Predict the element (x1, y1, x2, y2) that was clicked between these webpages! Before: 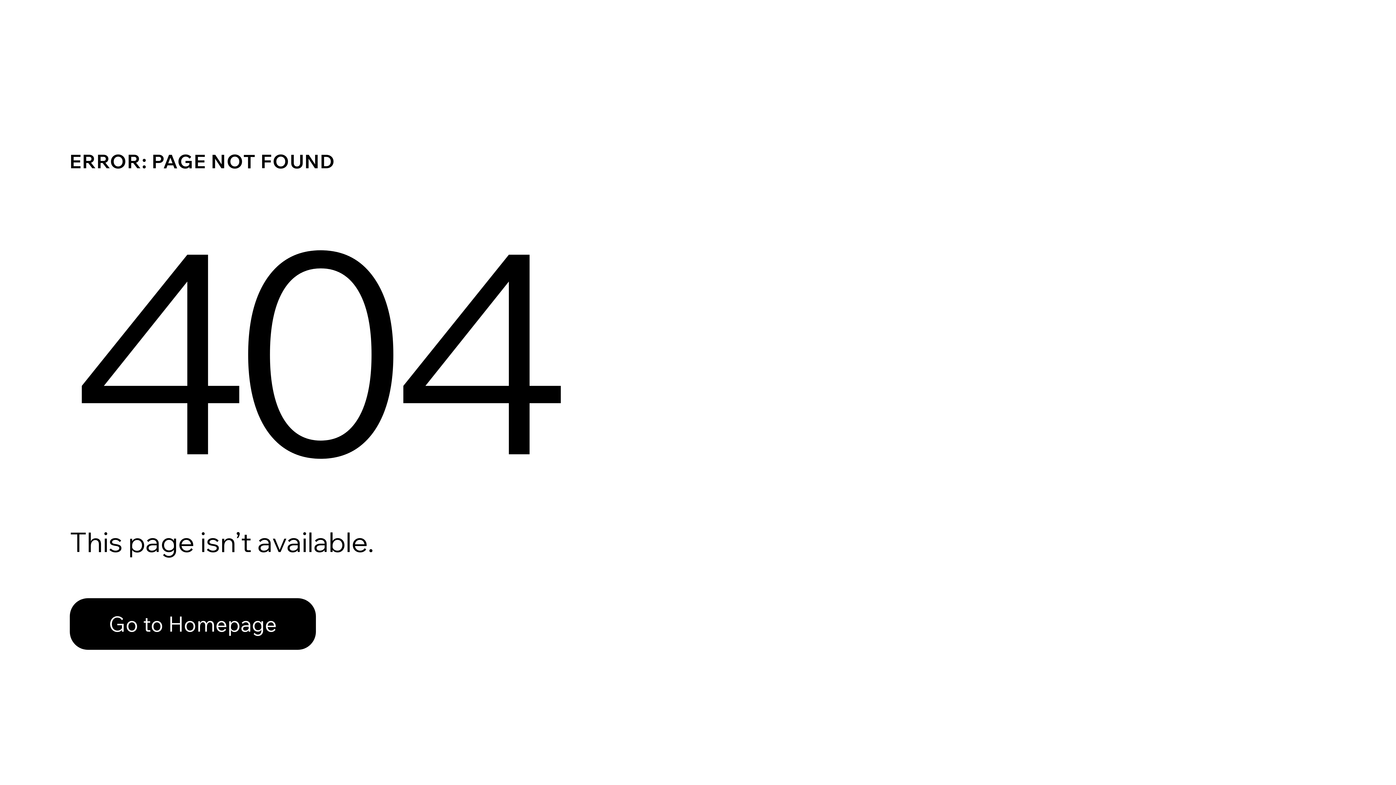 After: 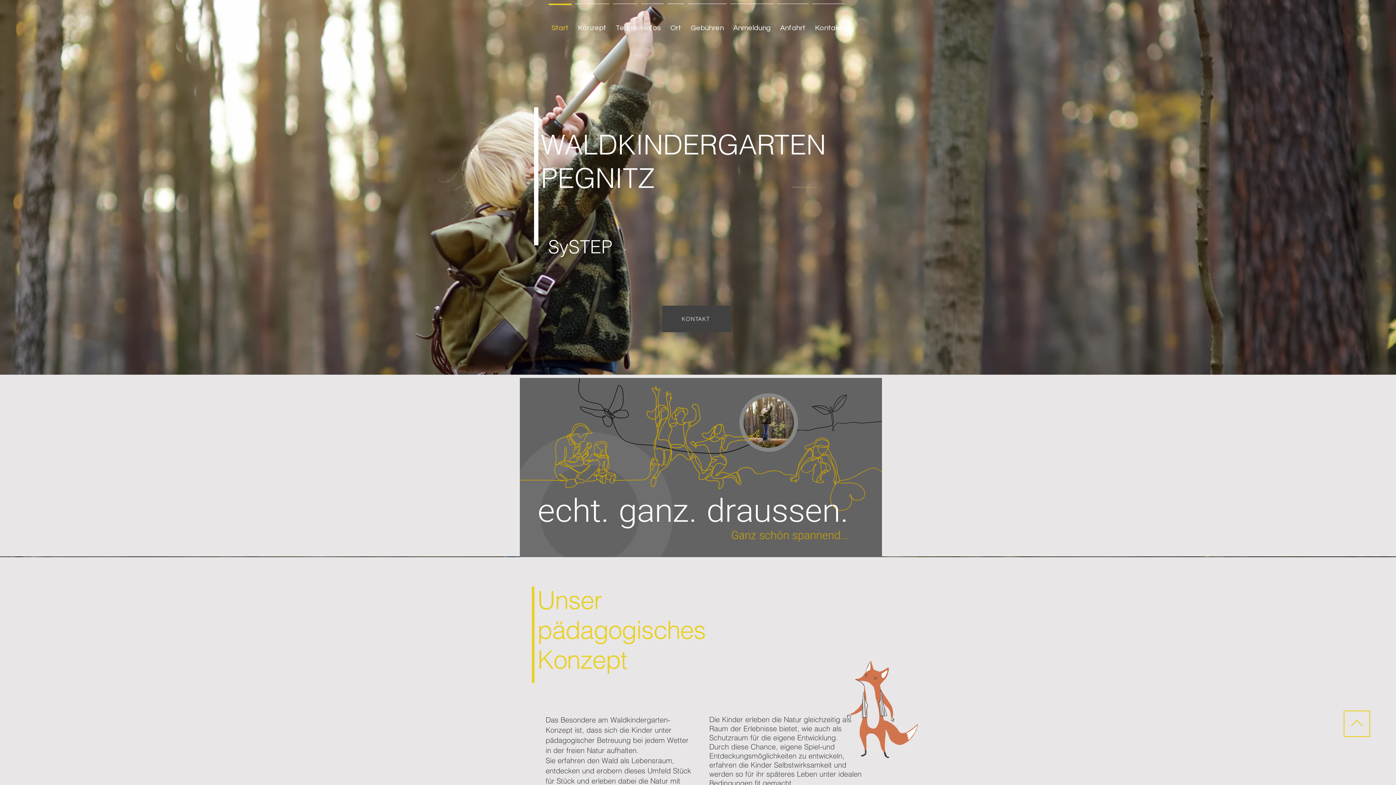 Action: bbox: (69, 582, 768, 659) label: Go to Homepage